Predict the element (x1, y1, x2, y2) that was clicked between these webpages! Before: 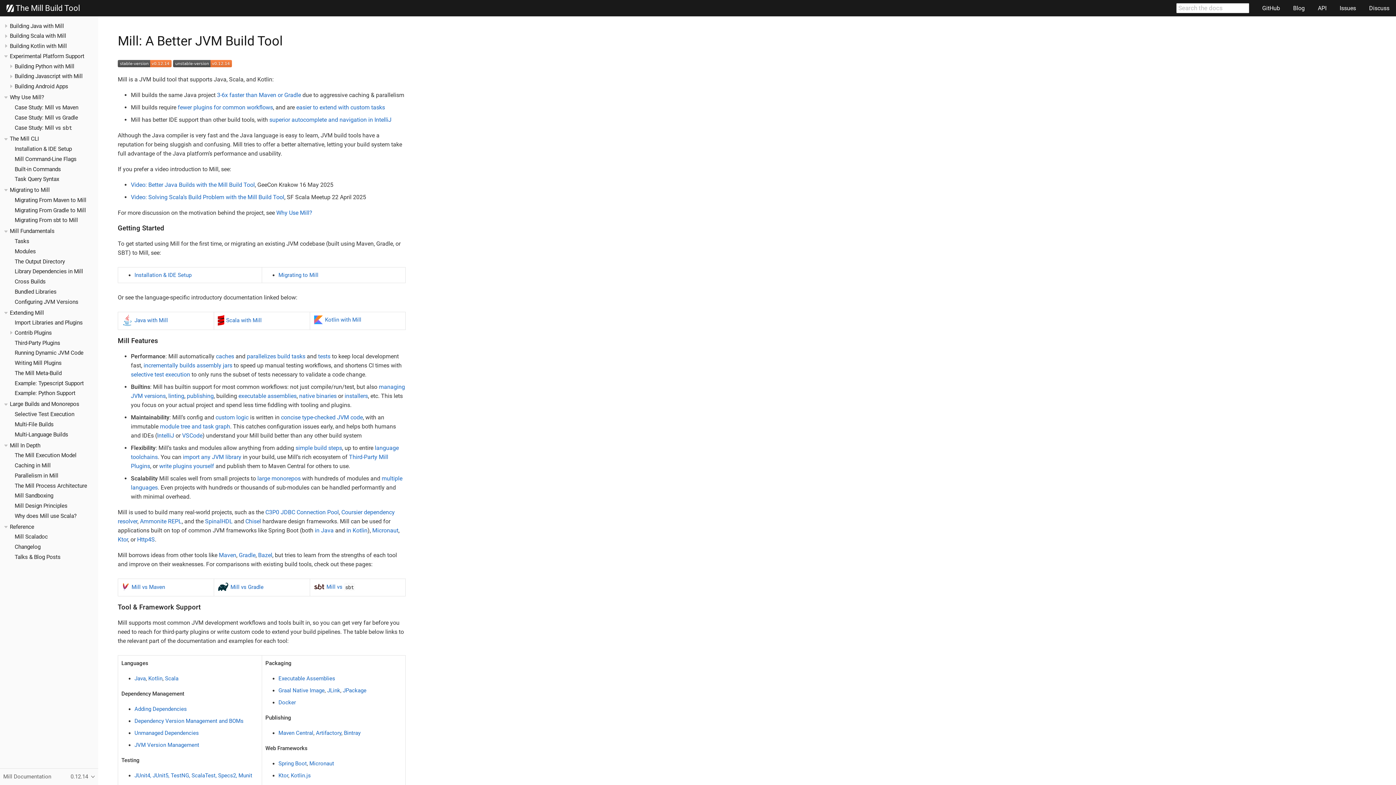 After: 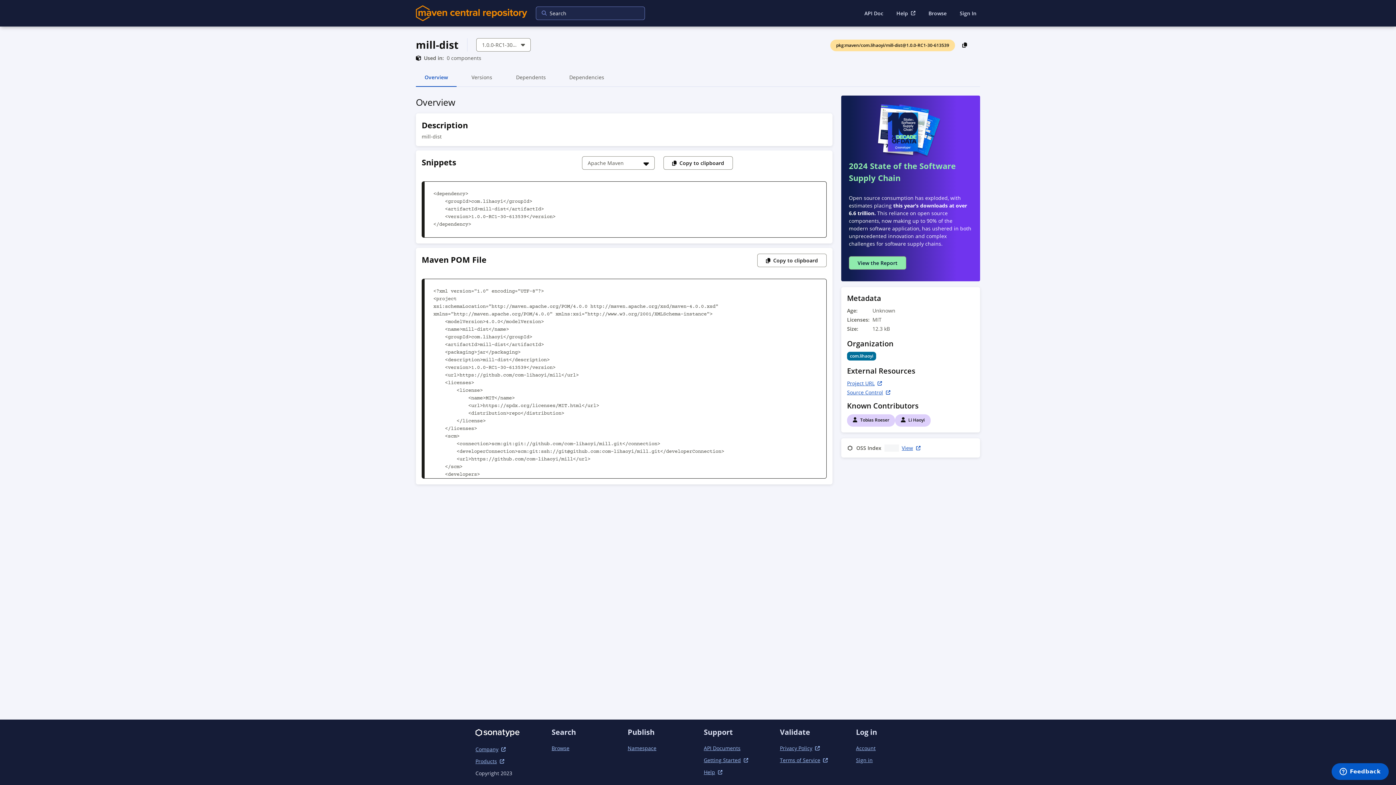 Action: bbox: (173, 60, 232, 67)